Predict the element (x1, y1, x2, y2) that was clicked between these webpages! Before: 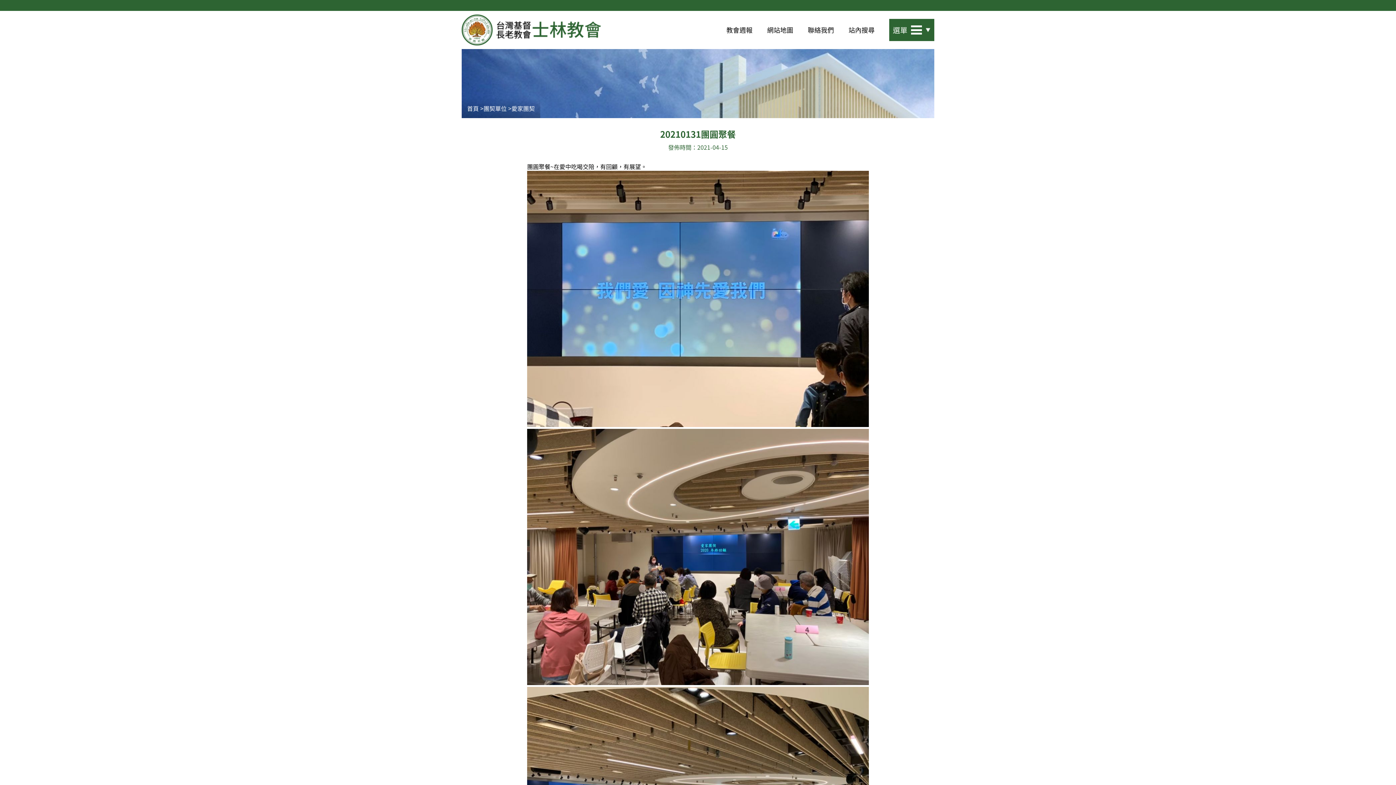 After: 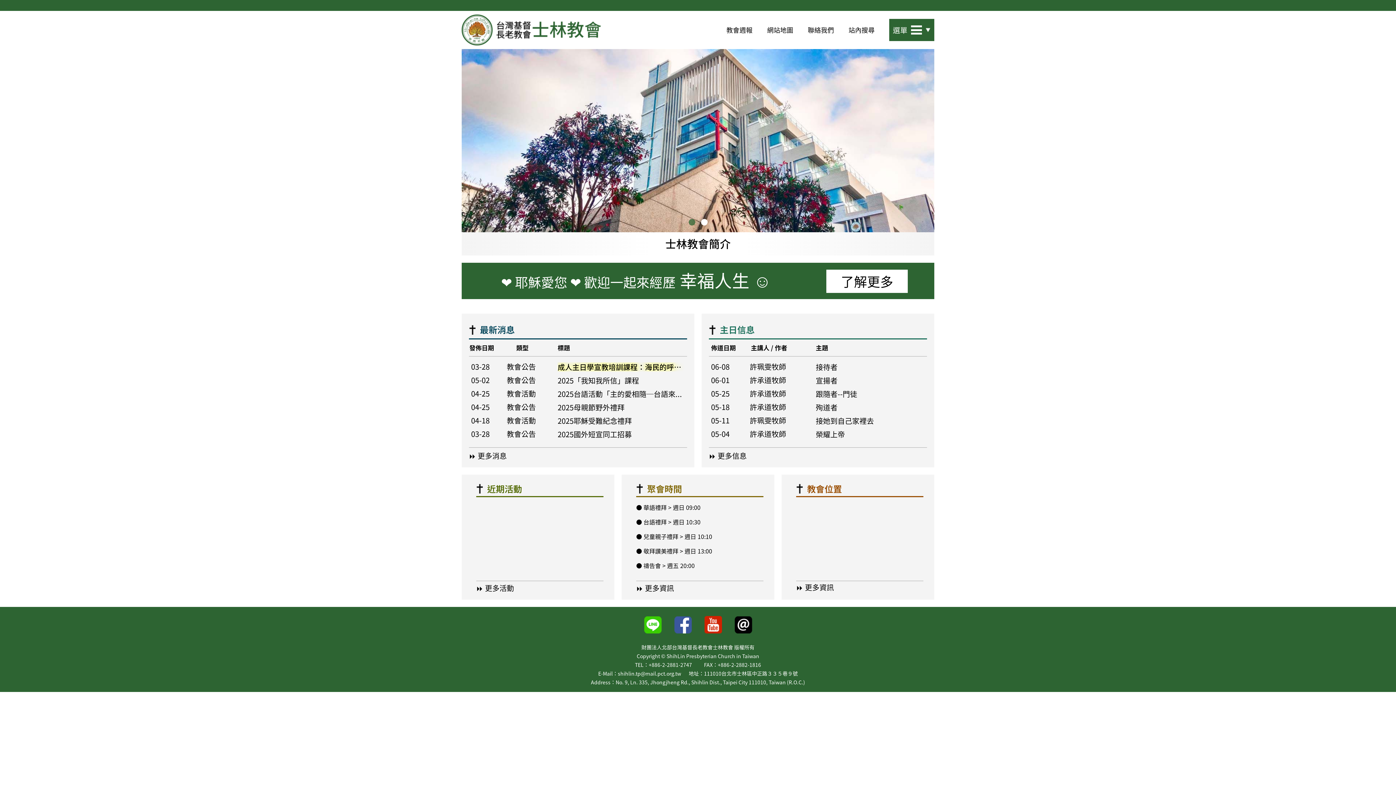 Action: bbox: (467, 104, 478, 112) label: 首頁